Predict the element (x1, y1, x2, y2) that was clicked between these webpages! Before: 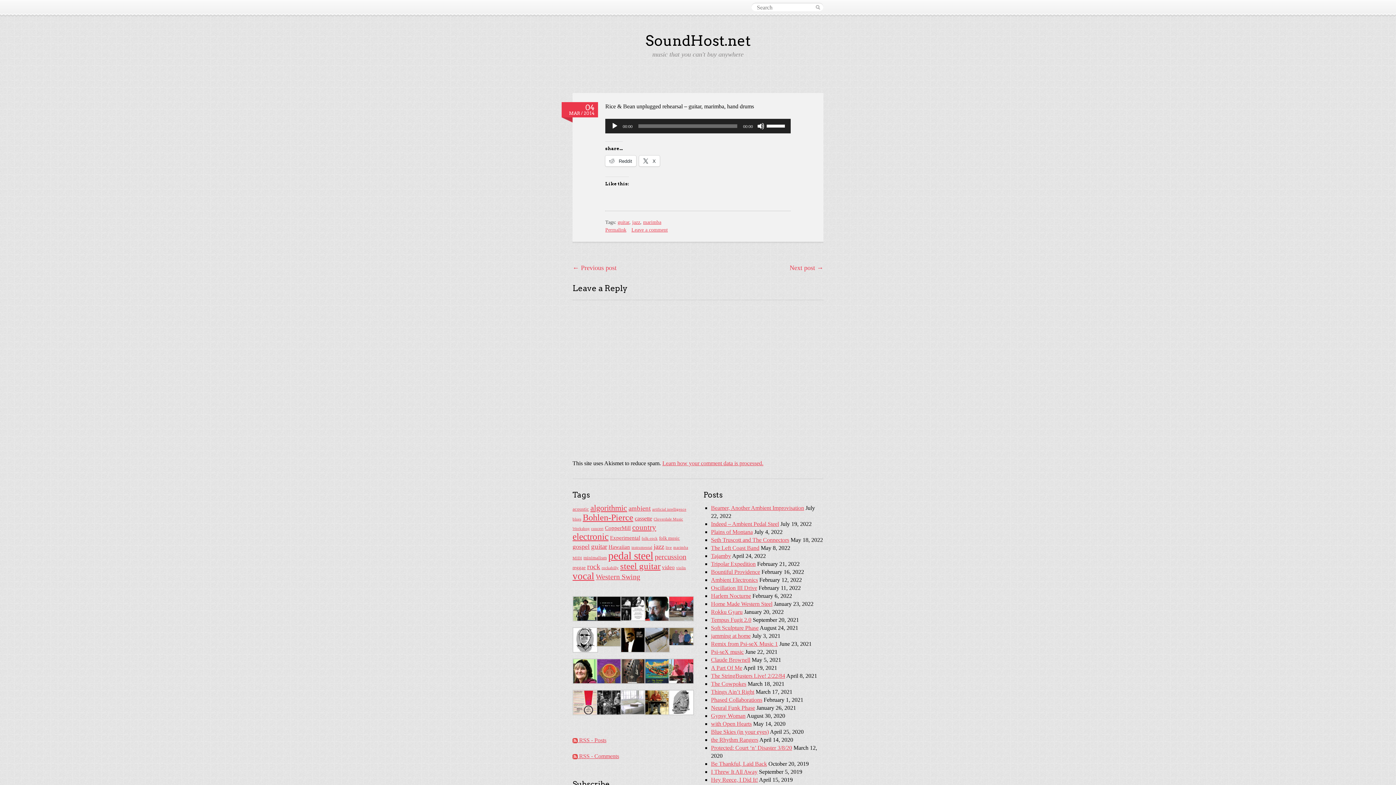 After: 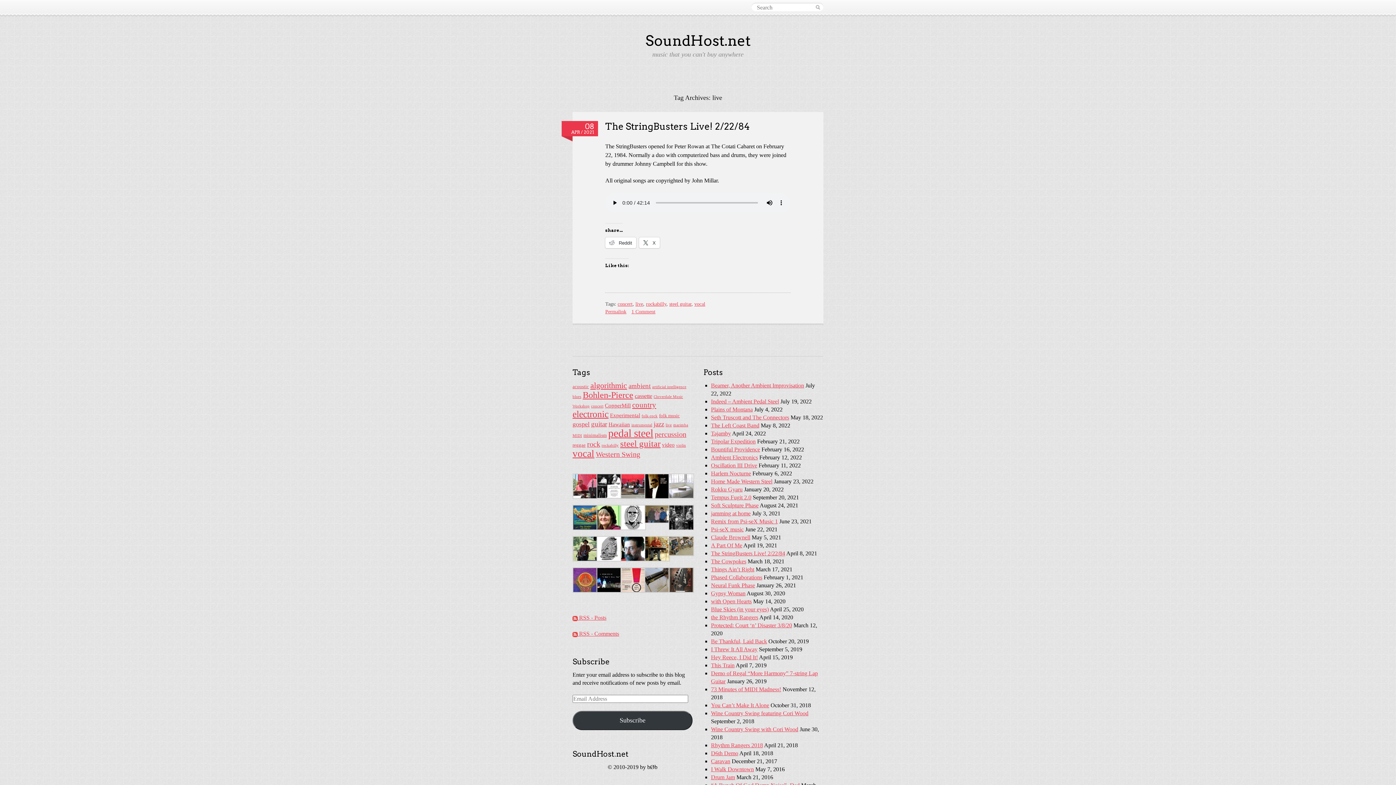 Action: label: live (1 item) bbox: (665, 545, 672, 549)